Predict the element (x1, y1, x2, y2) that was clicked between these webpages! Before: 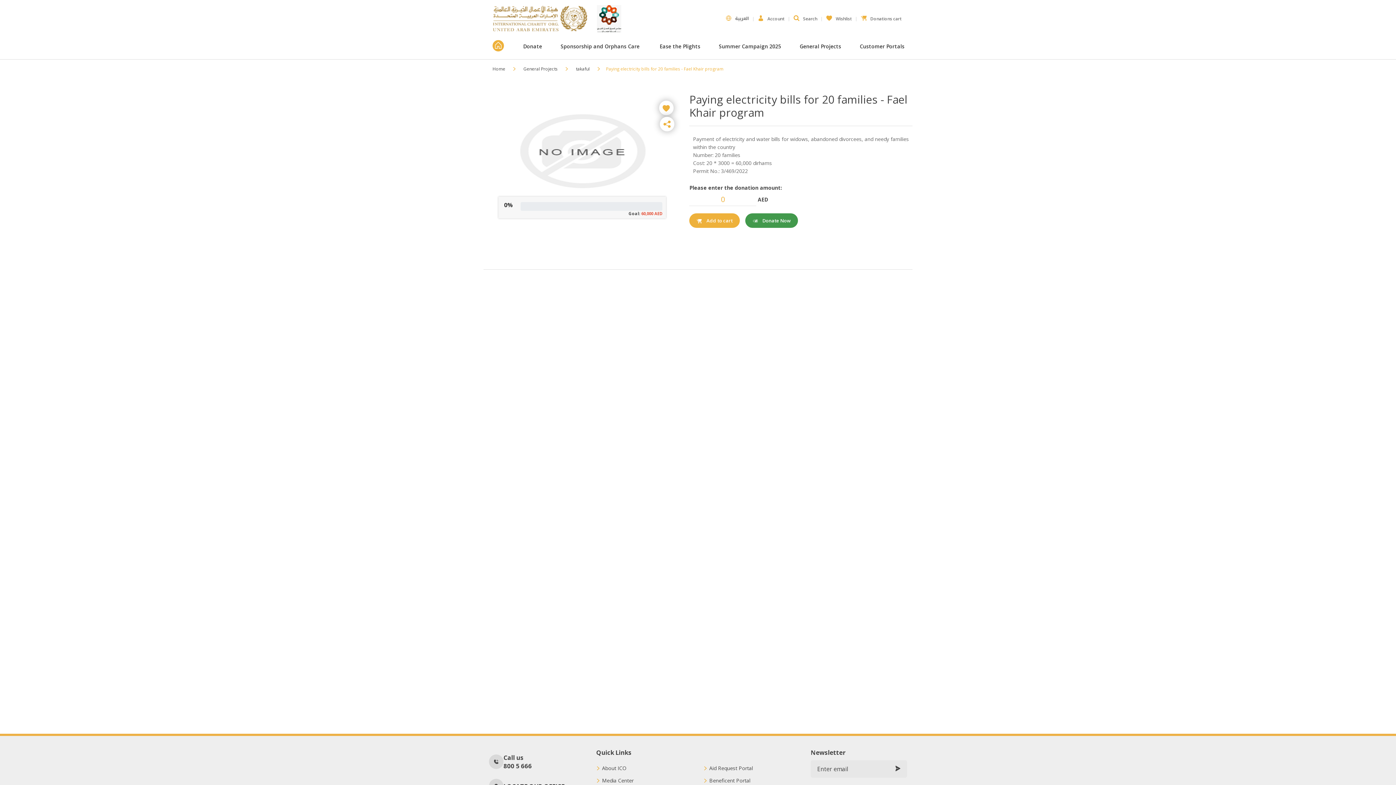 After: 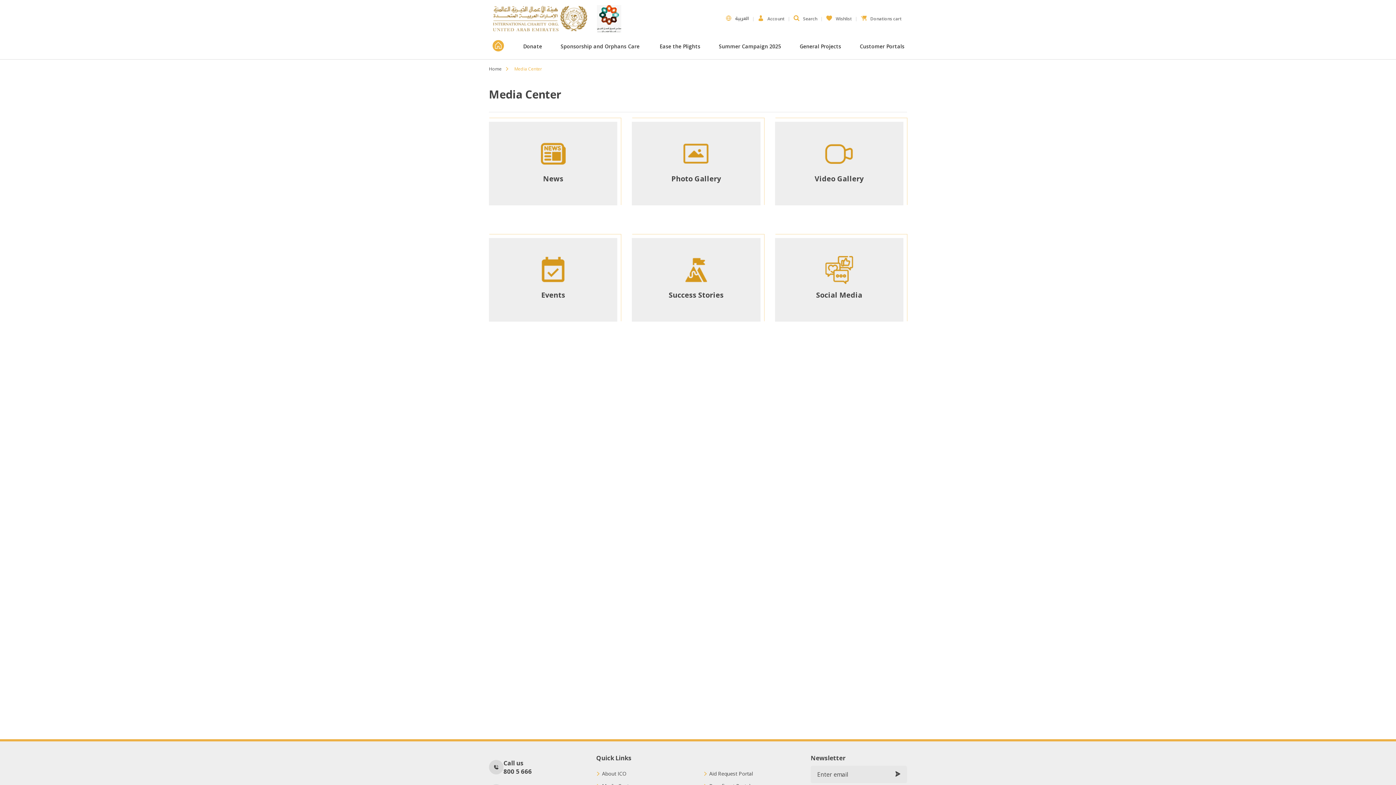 Action: bbox: (602, 778, 633, 783) label: Media Center